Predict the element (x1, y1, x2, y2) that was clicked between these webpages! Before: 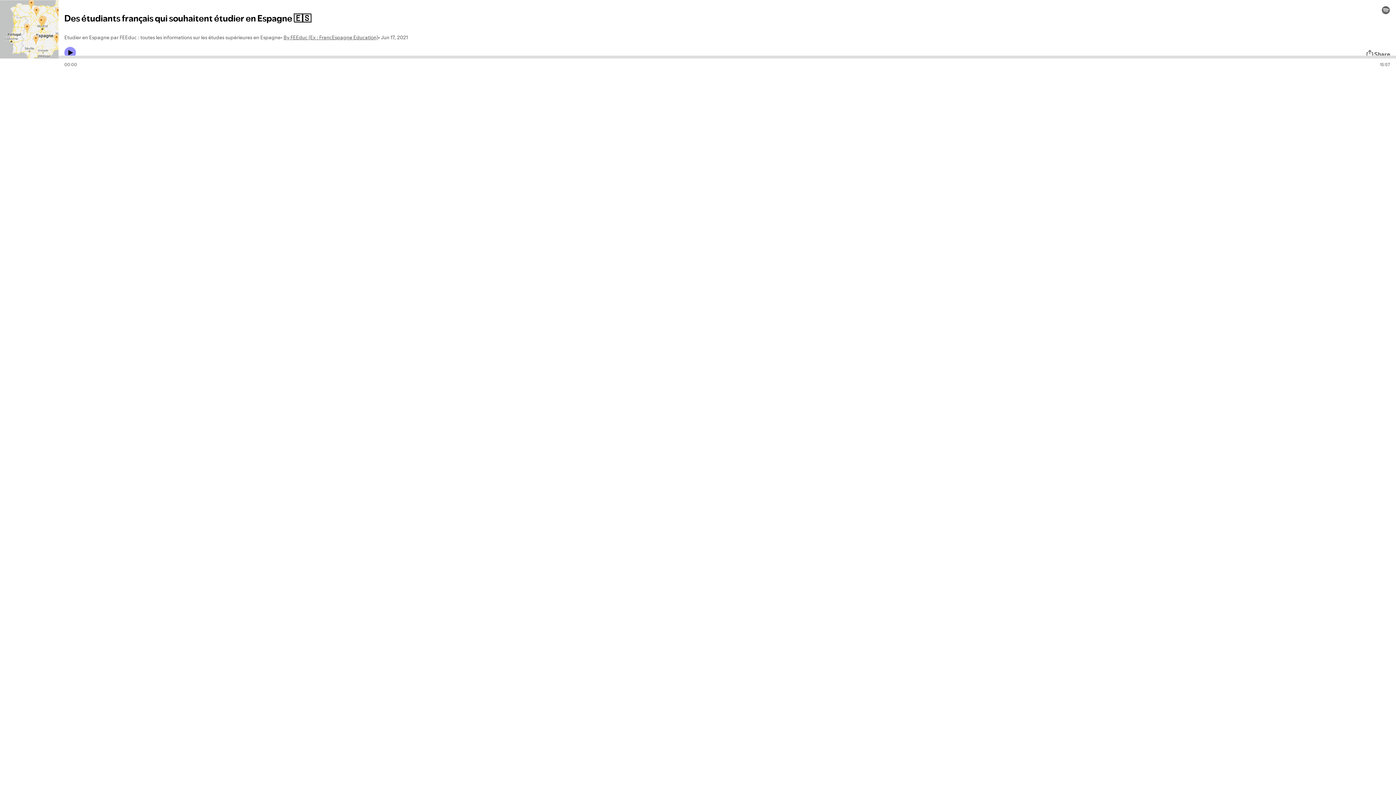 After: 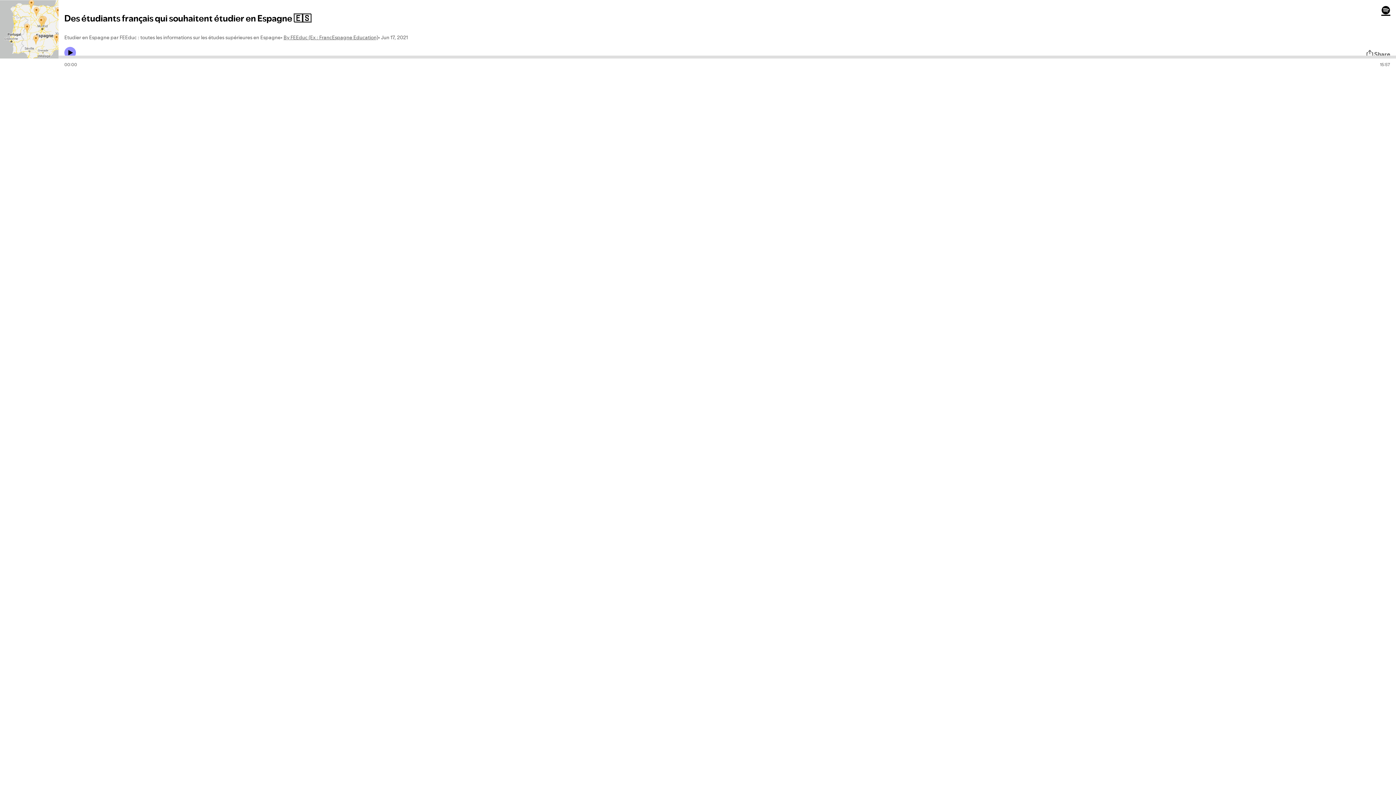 Action: bbox: (1381, 5, 1390, 14)